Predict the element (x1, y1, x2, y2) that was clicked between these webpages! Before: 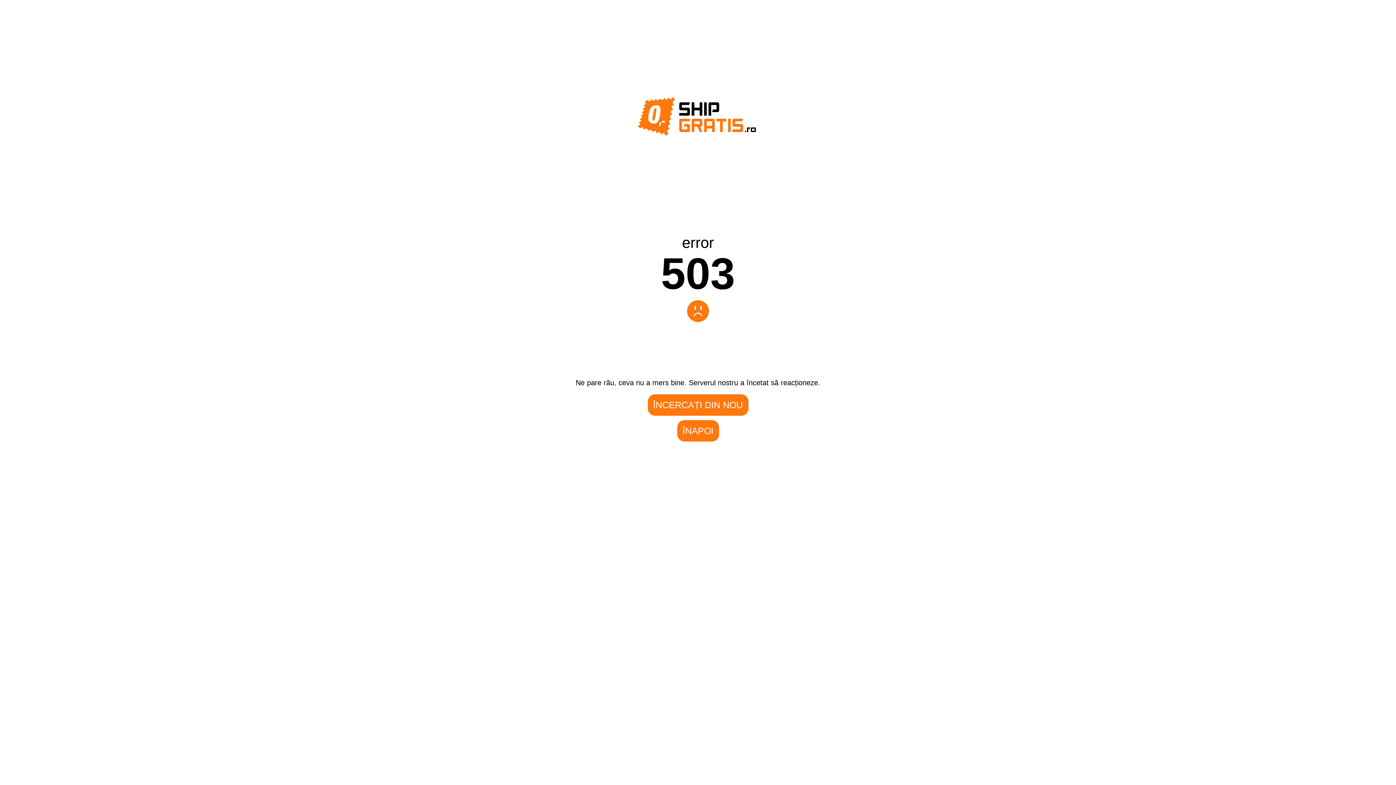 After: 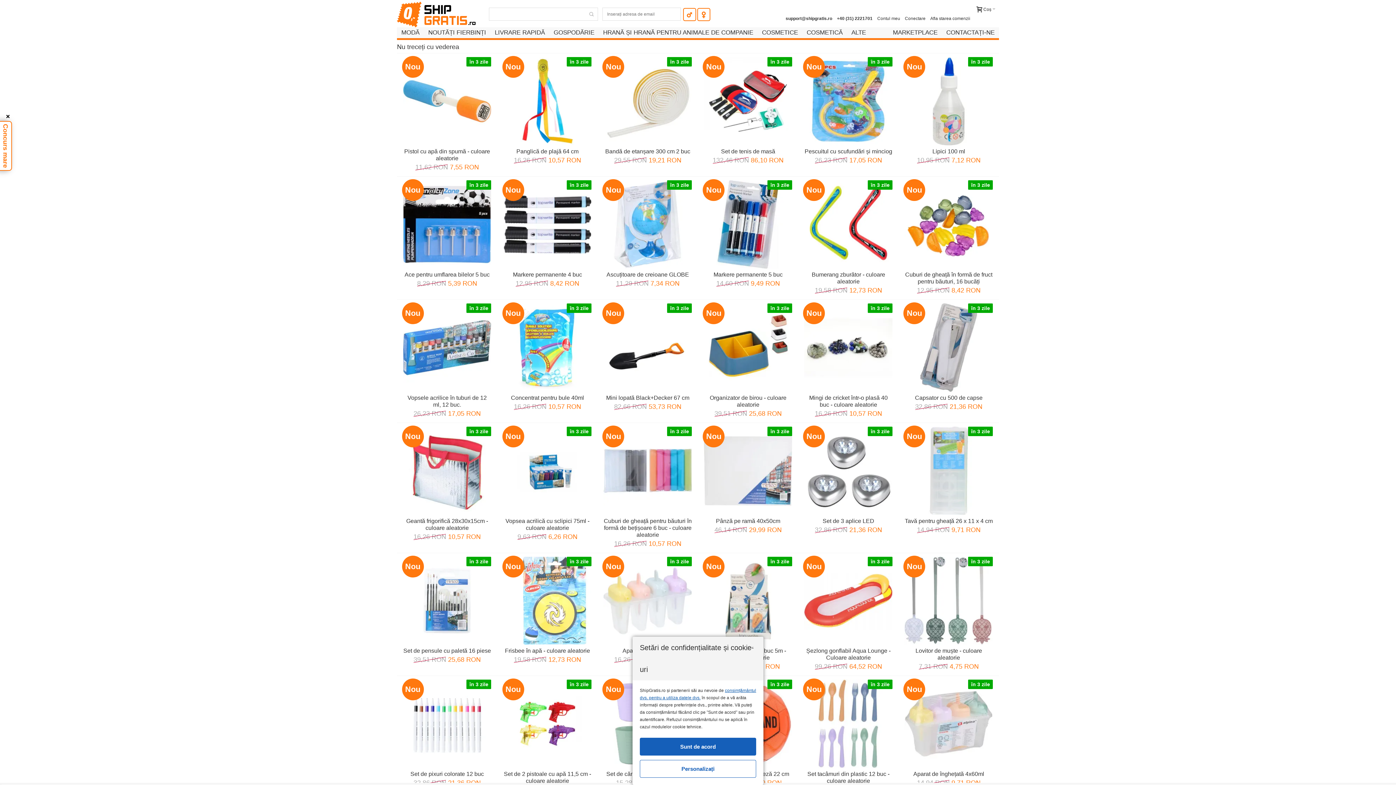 Action: bbox: (677, 420, 719, 441) label: ÎNAPOI